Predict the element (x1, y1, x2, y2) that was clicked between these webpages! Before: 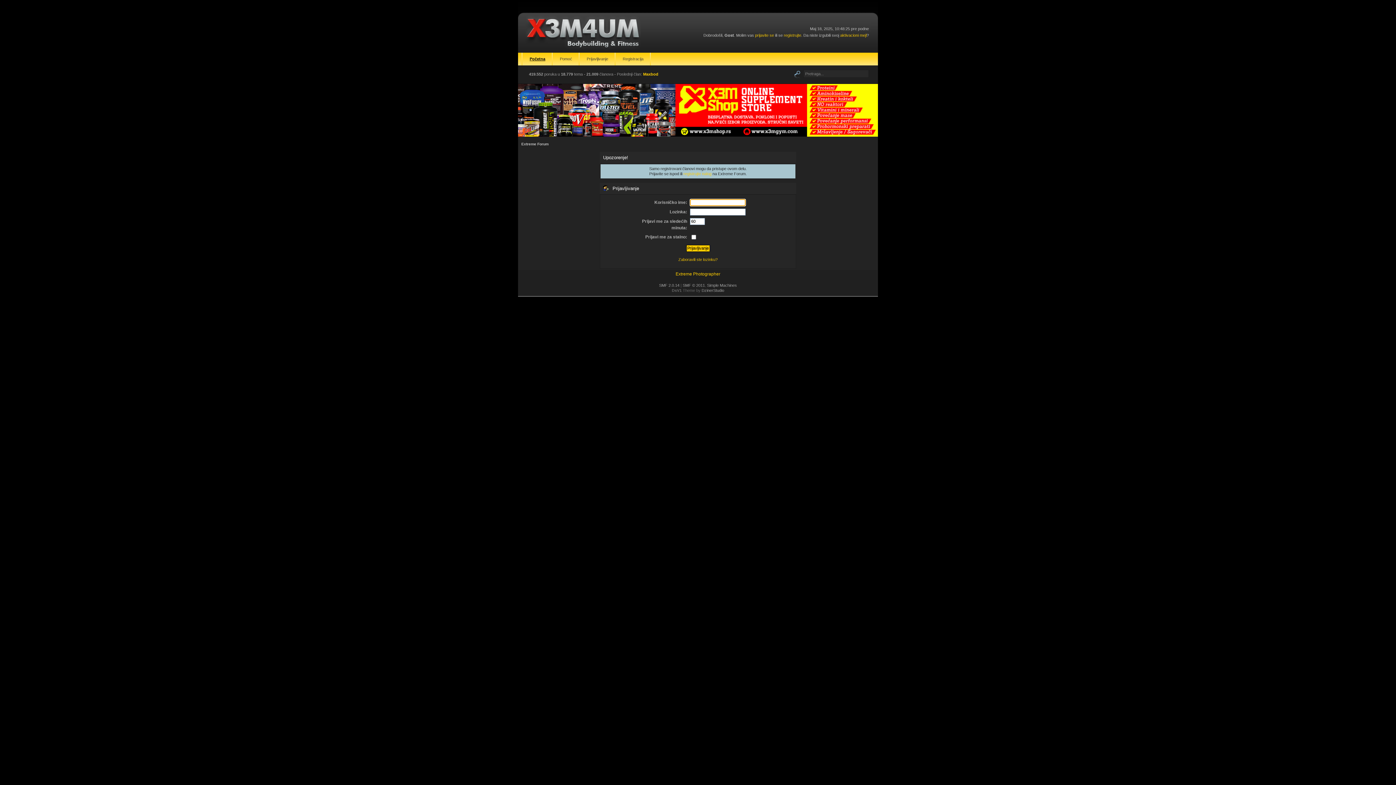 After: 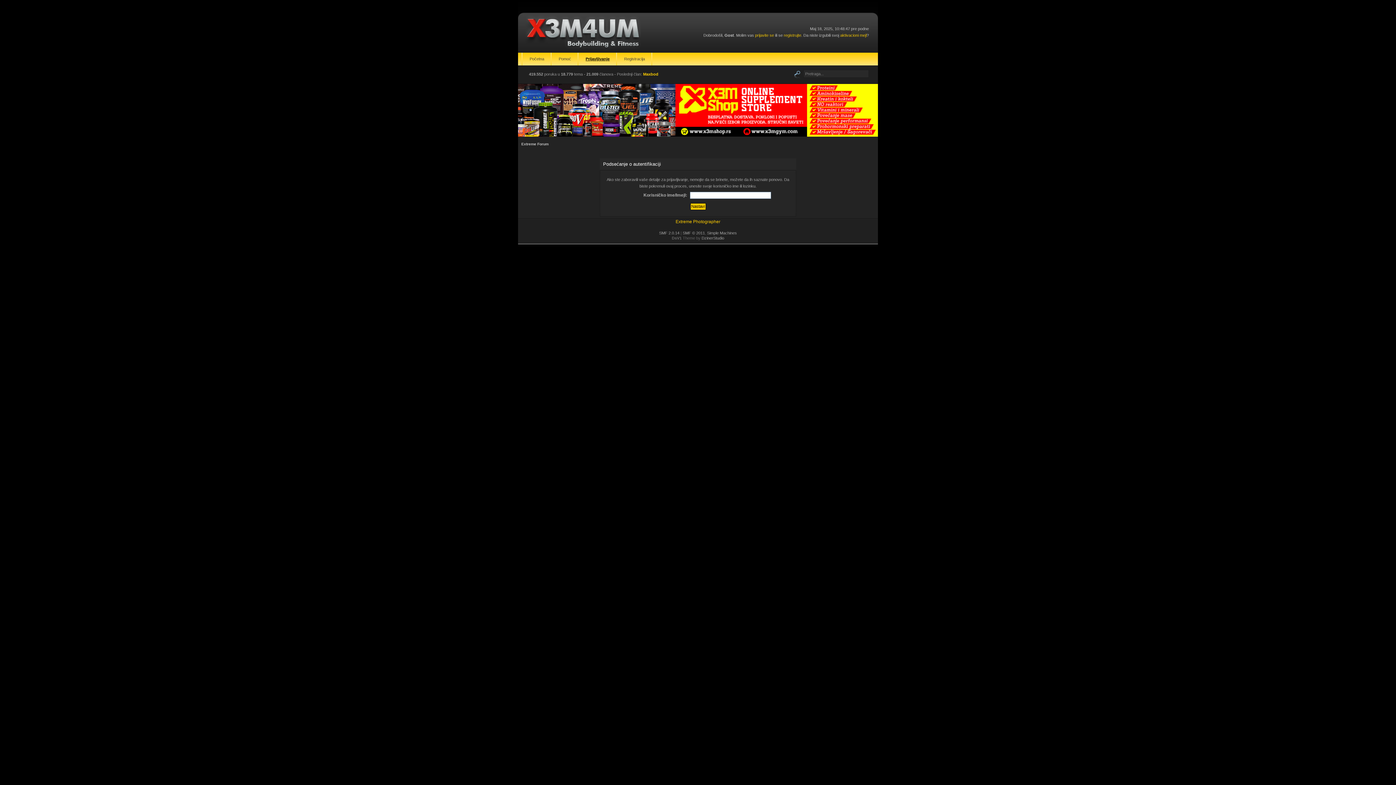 Action: label: Zaboravili ste lozinku? bbox: (678, 257, 717, 261)